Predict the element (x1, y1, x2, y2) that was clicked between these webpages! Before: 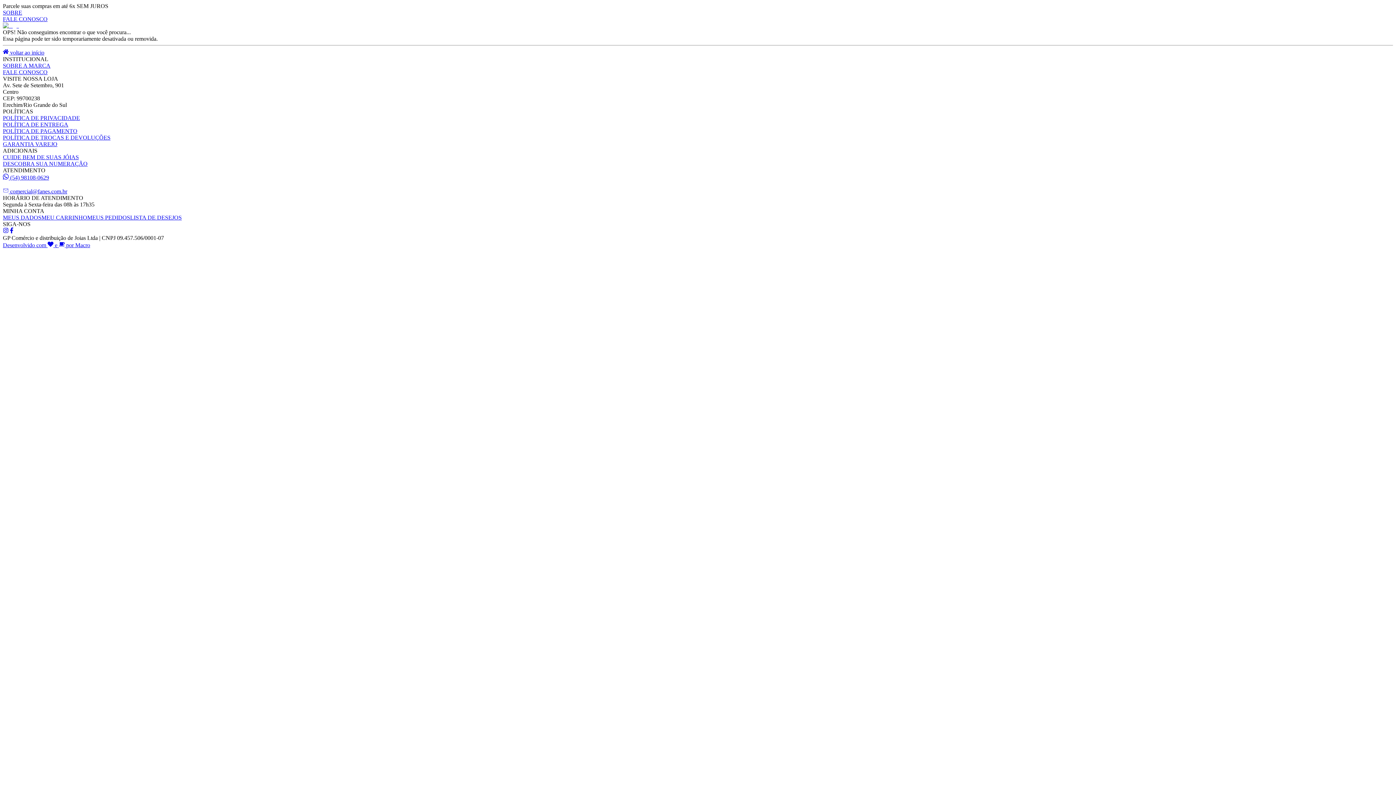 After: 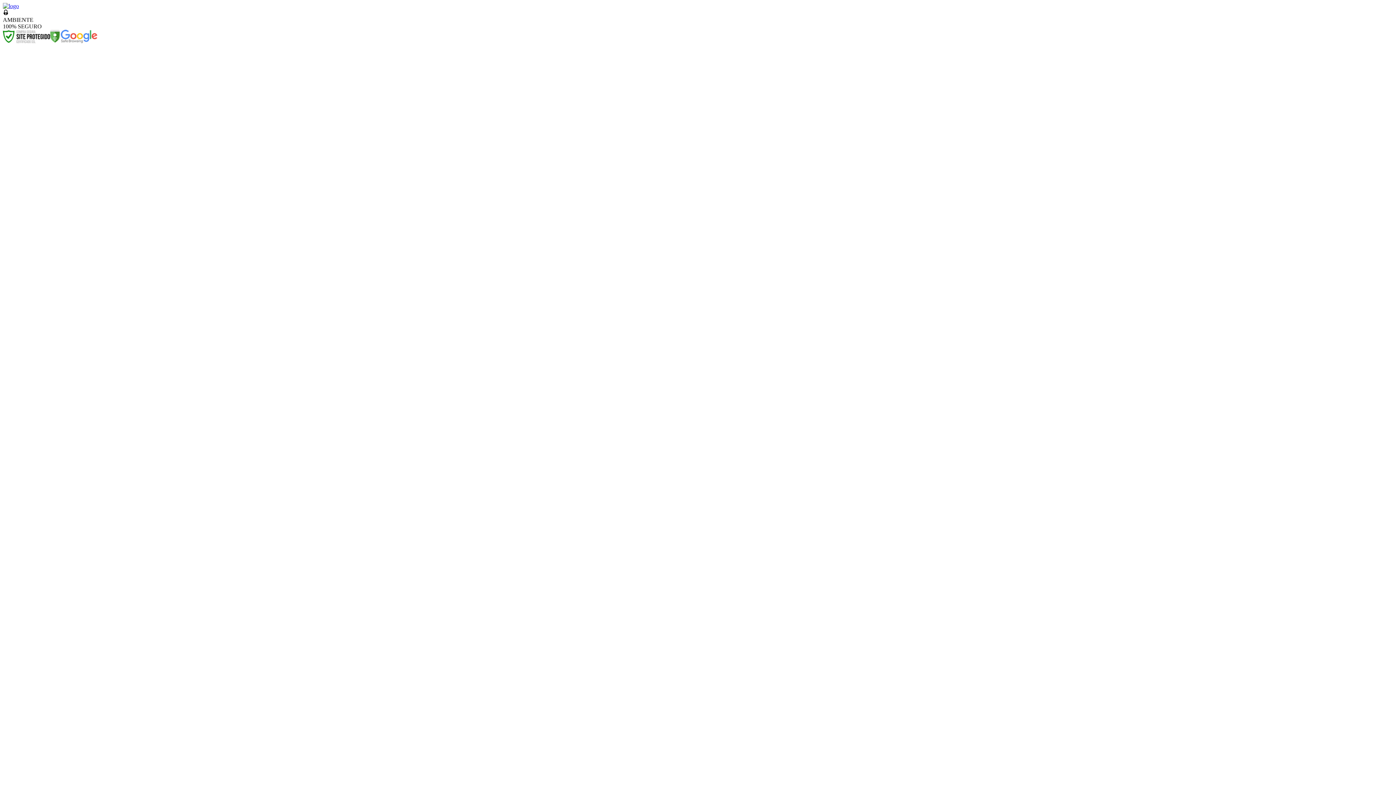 Action: label: Meu Carrinho bbox: (41, 214, 87, 220)